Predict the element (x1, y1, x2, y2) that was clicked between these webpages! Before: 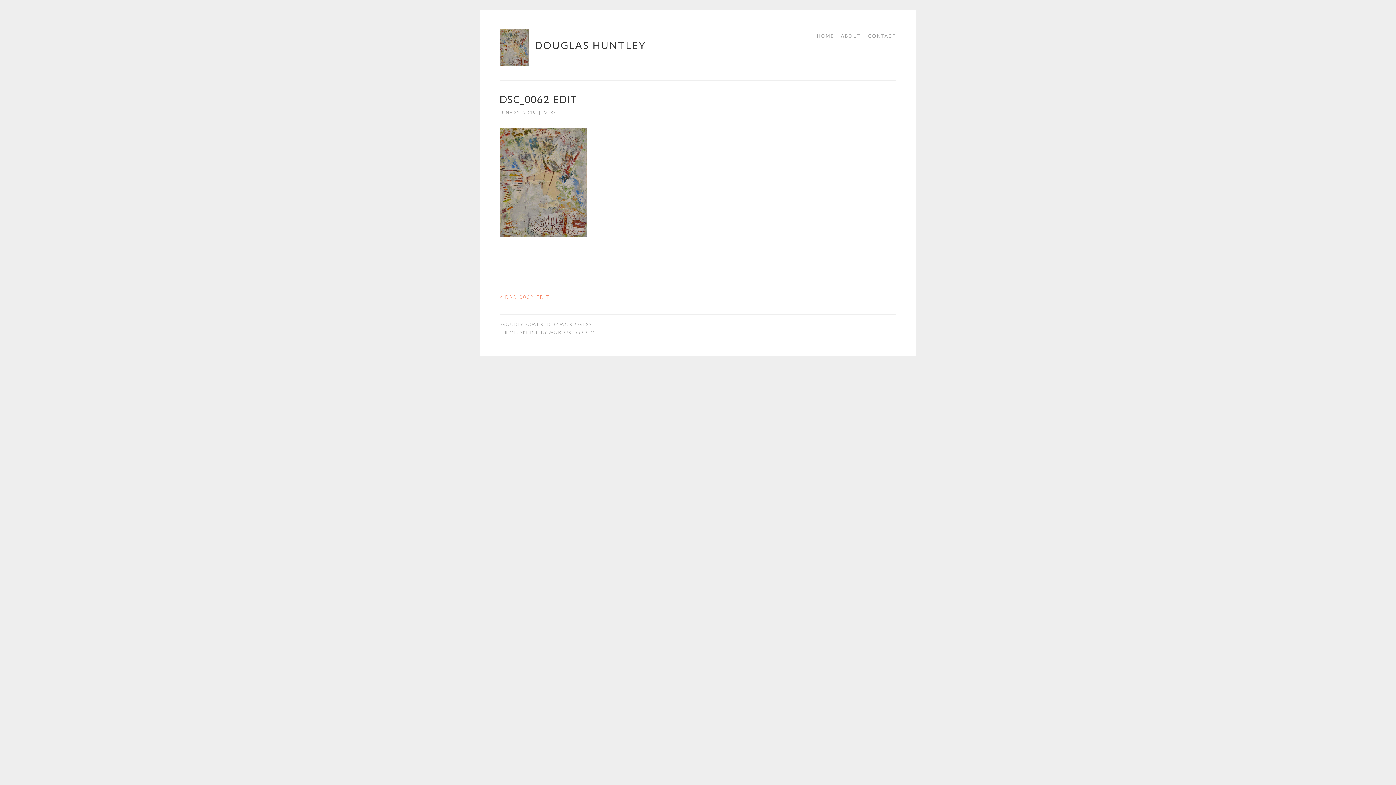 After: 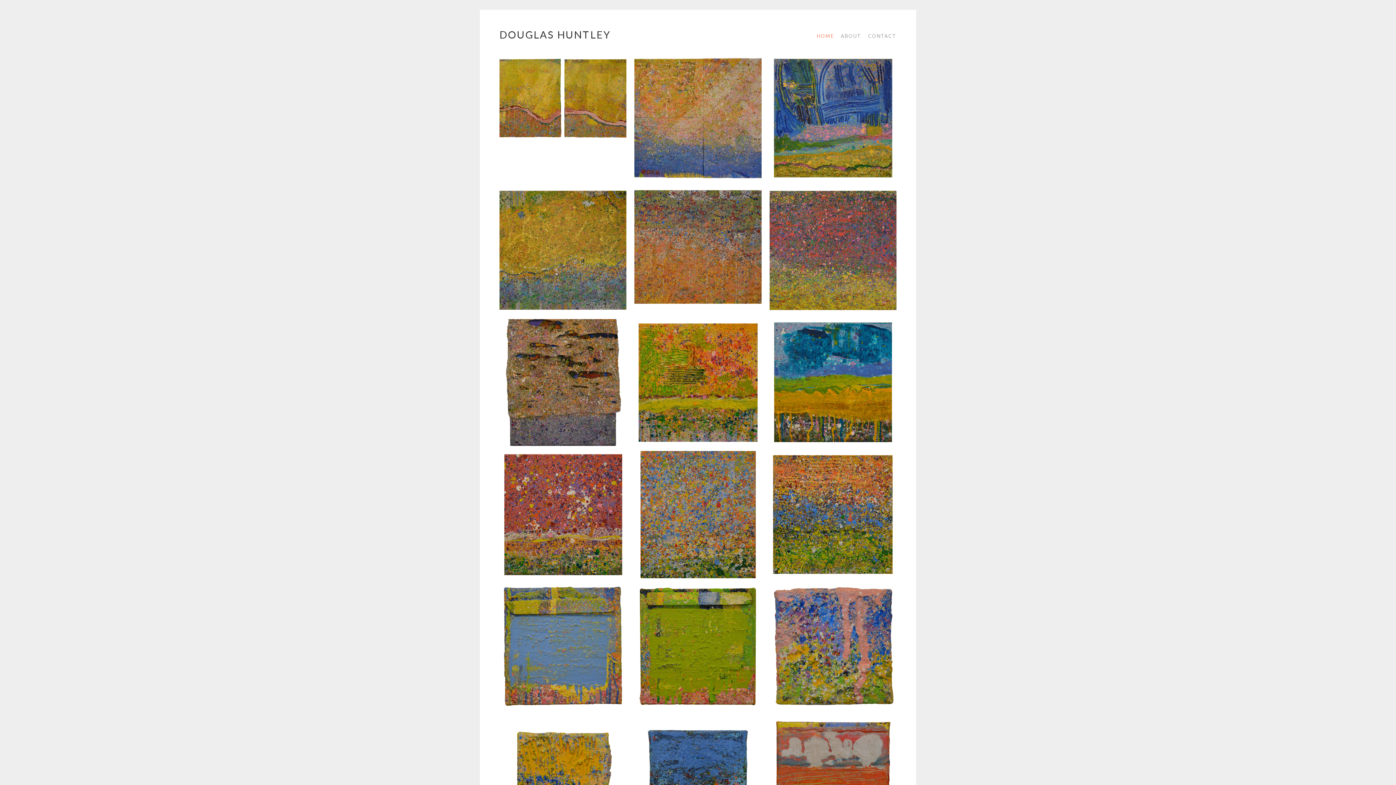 Action: bbox: (534, 38, 646, 51) label: DOUGLAS HUNTLEY